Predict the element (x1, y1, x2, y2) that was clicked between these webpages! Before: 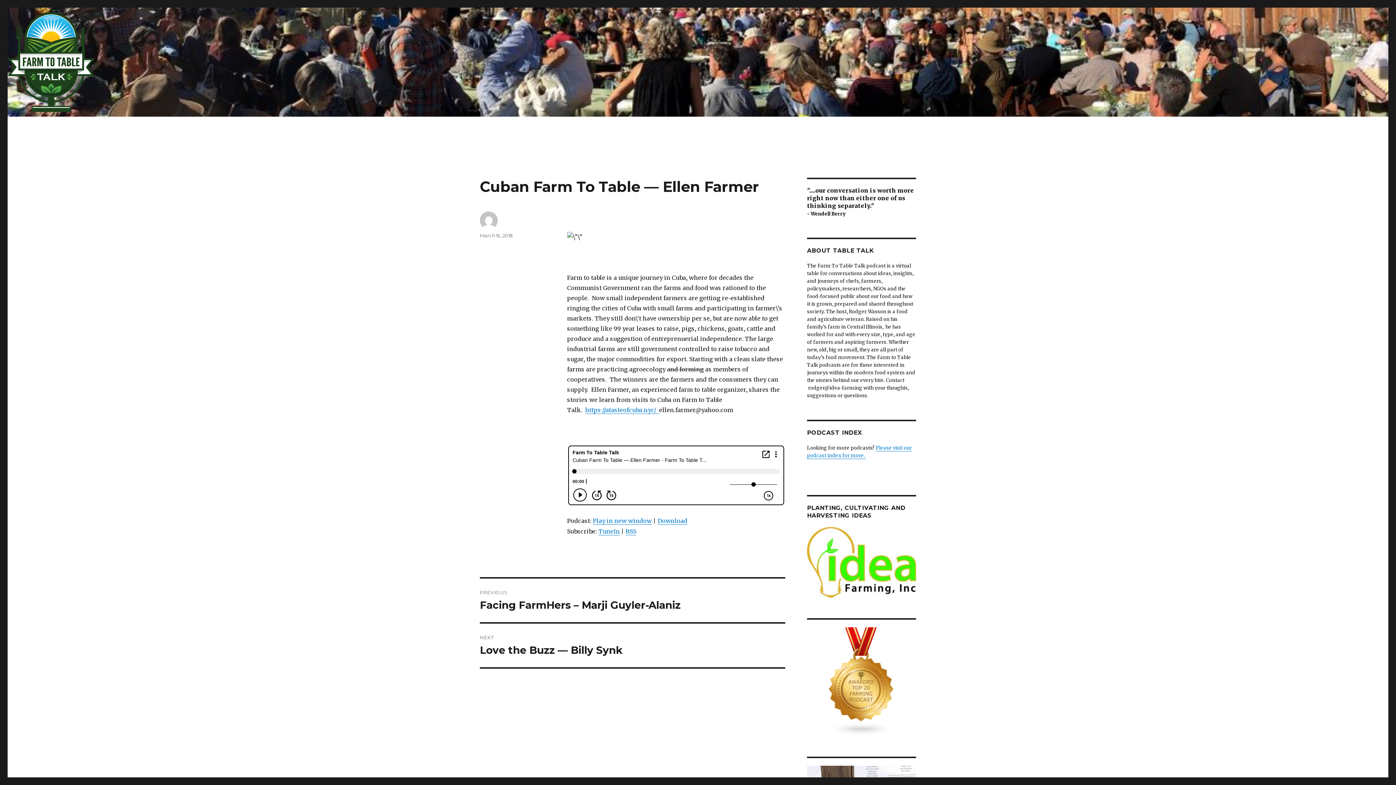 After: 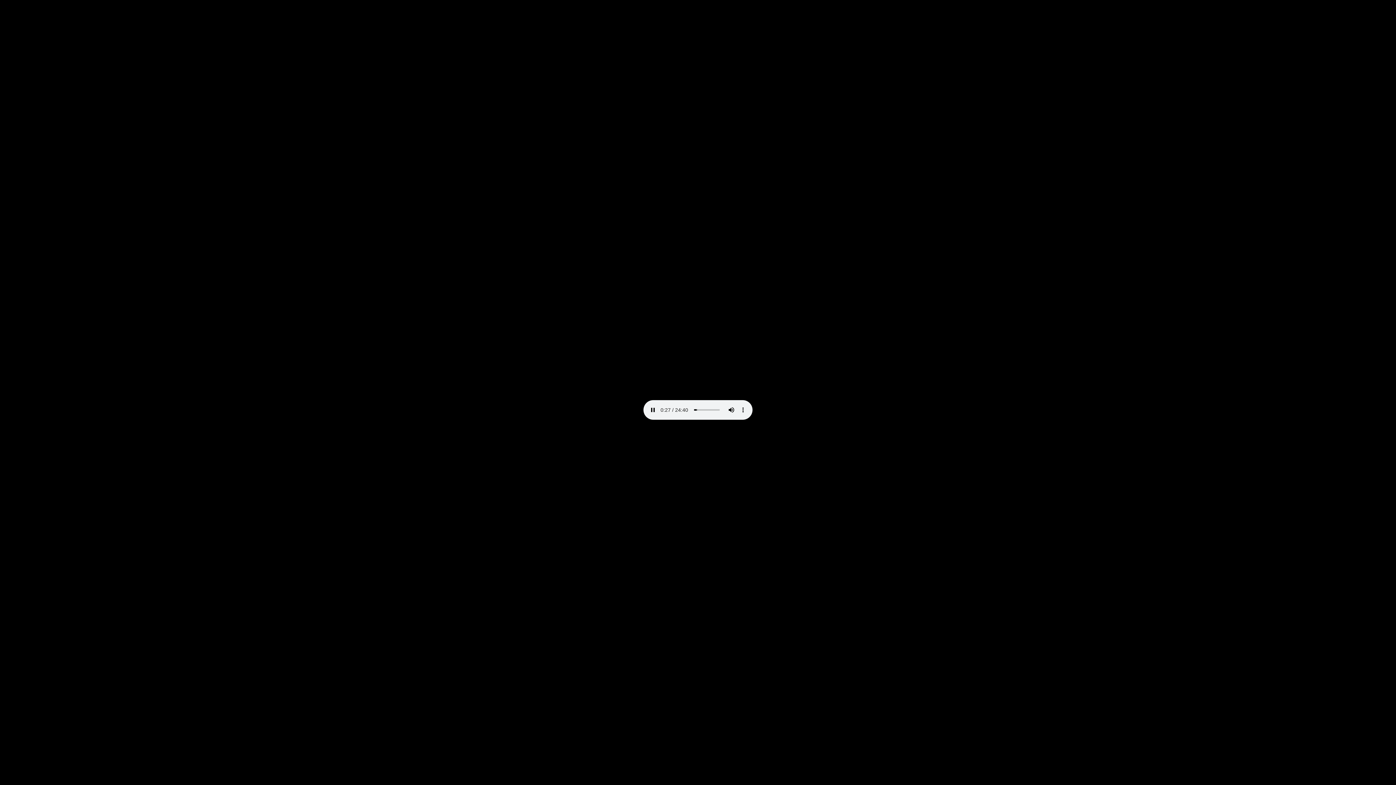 Action: label: Download bbox: (657, 517, 687, 524)